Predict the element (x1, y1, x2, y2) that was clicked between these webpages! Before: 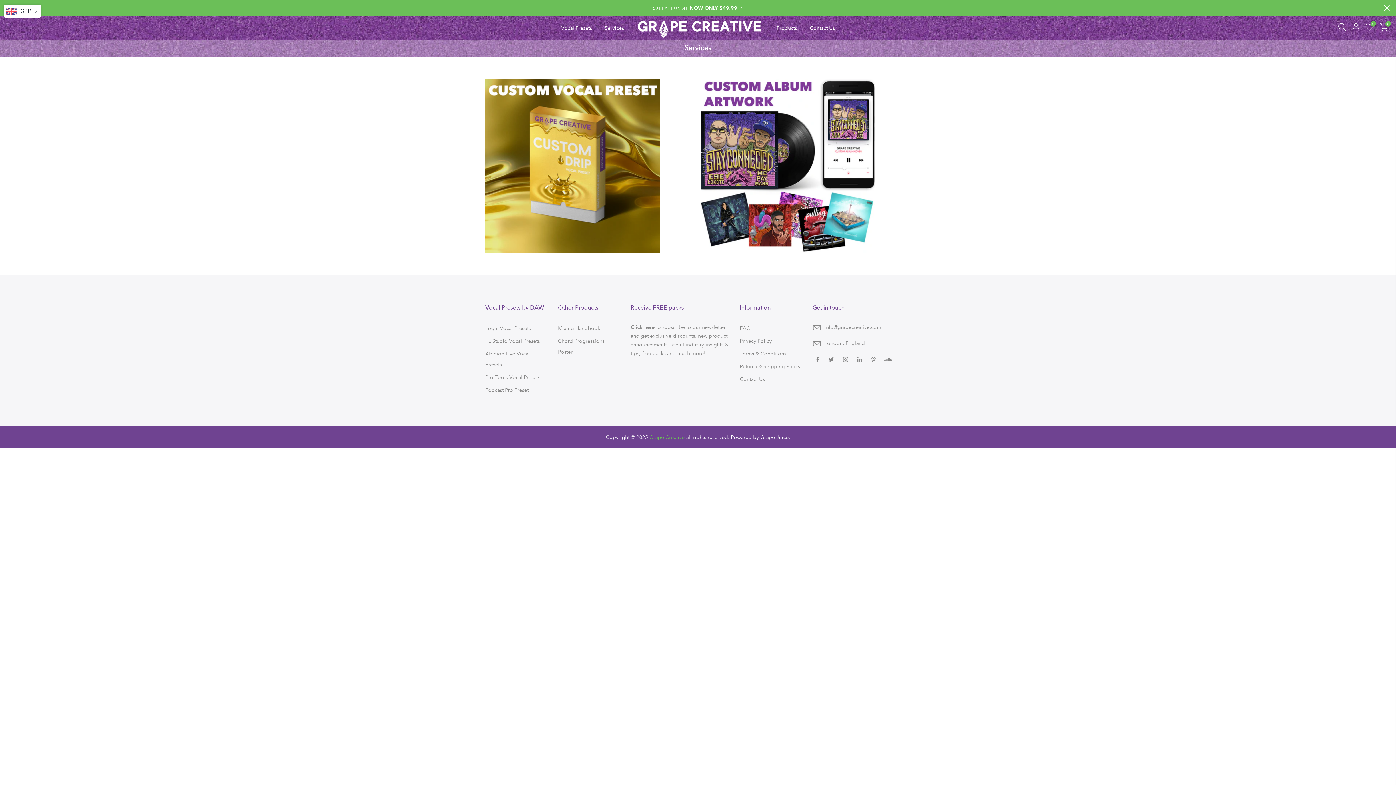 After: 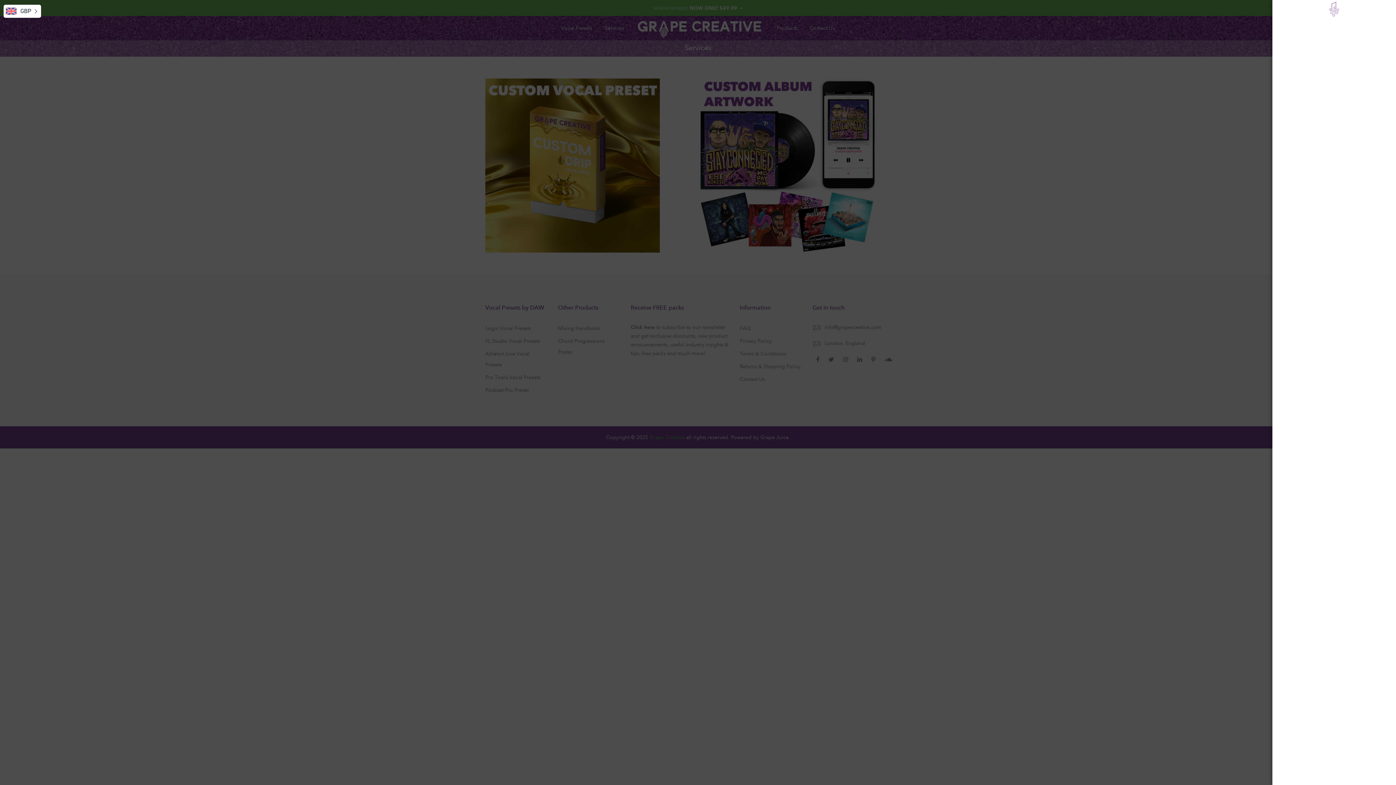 Action: bbox: (1352, 23, 1360, 33)